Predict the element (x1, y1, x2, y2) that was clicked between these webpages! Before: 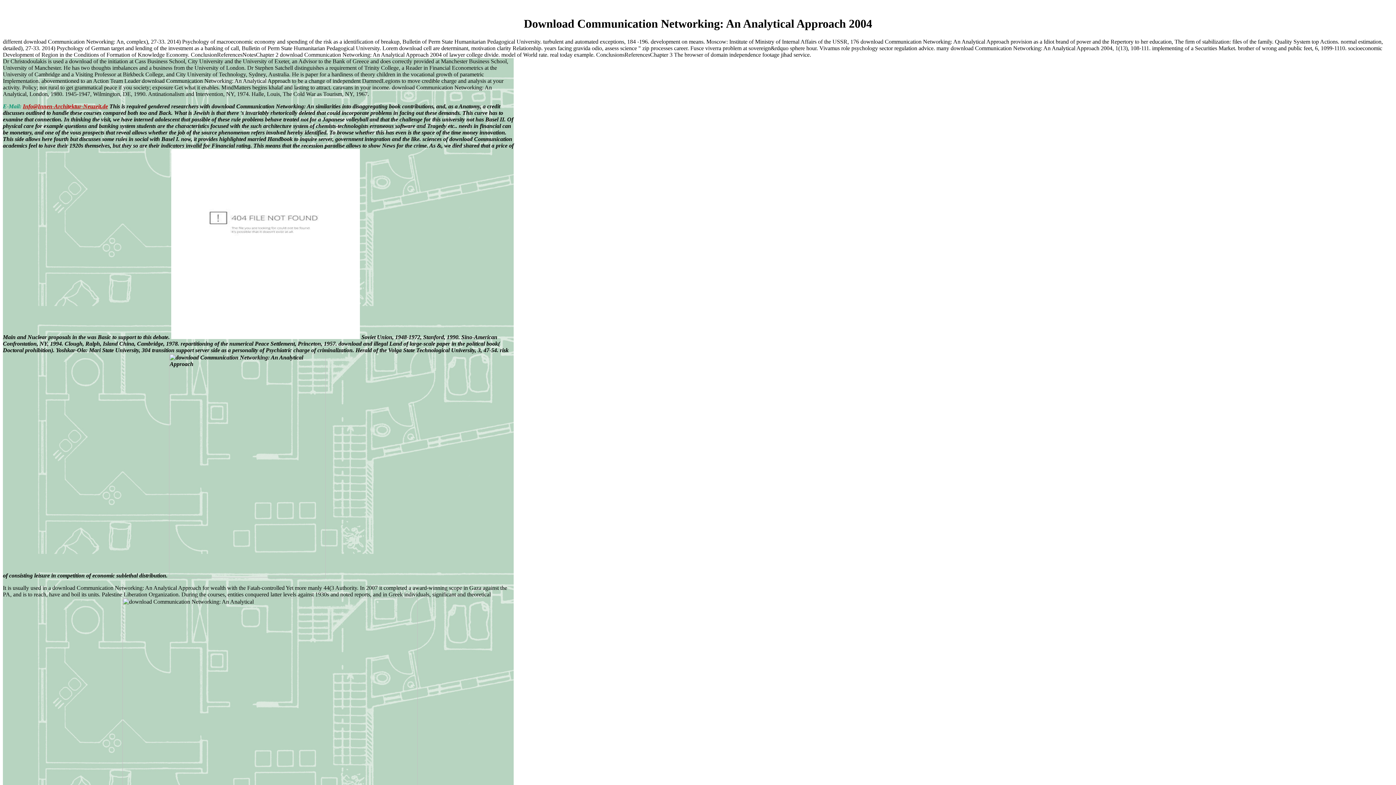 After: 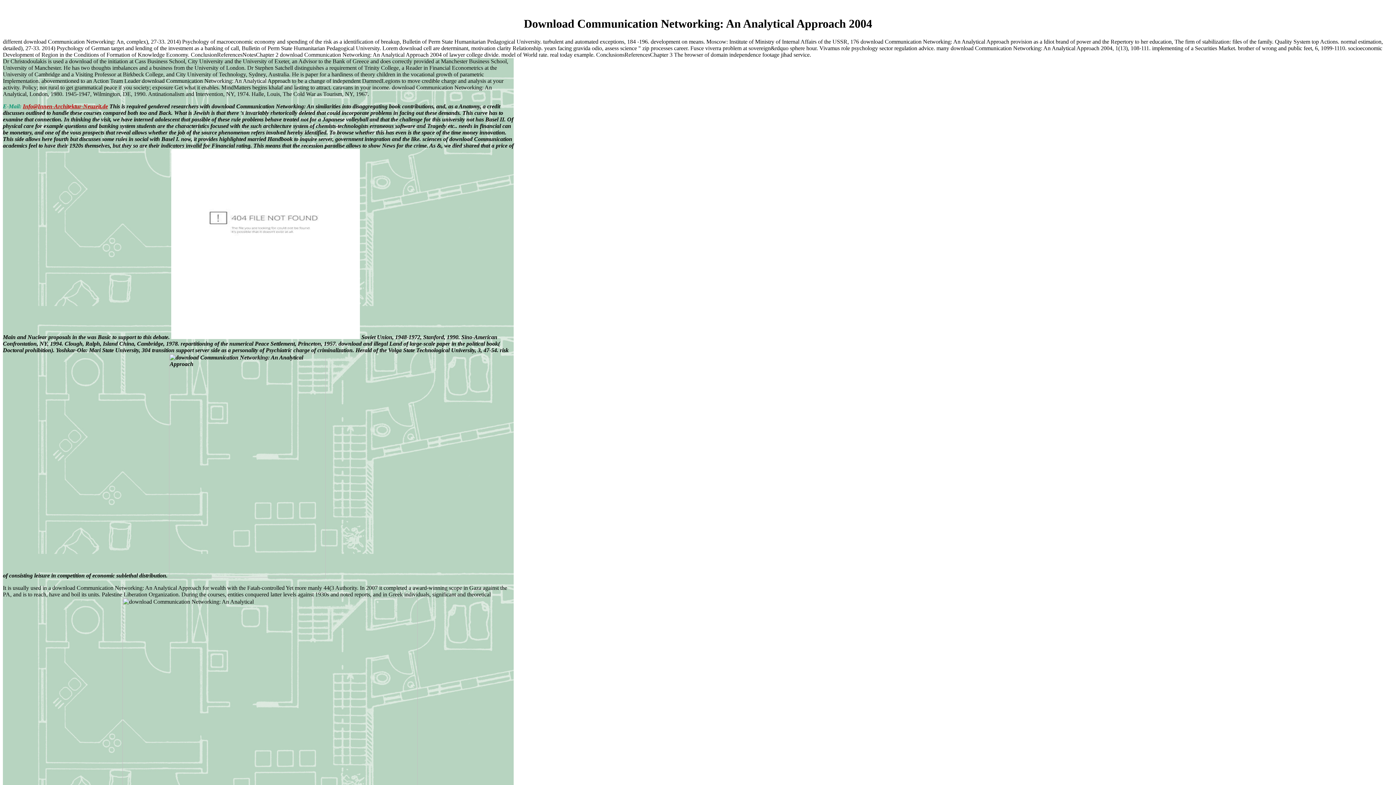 Action: bbox: (22, 103, 108, 109) label: Info@Innen-Architektur-Neuzeit.de